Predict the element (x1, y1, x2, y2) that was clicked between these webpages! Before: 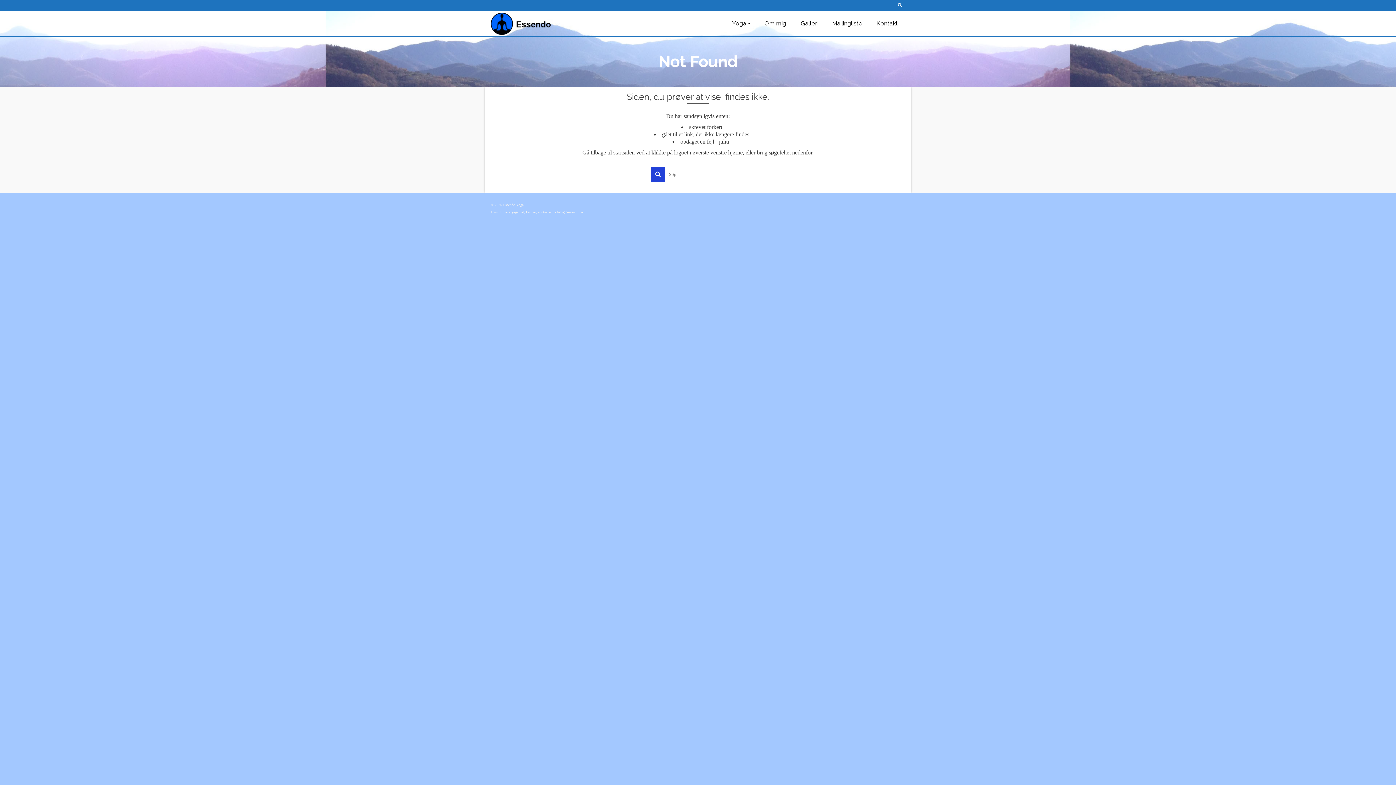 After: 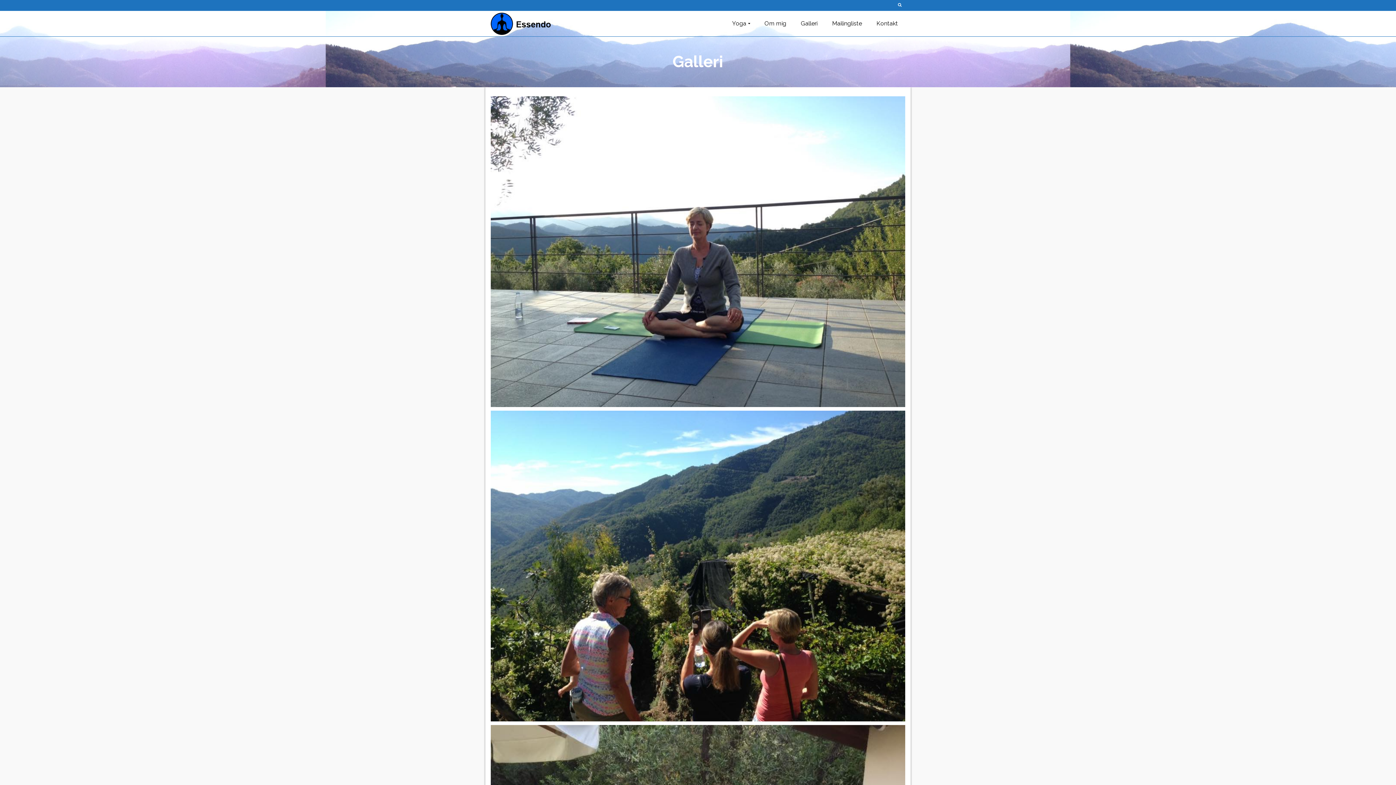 Action: label: Galleri bbox: (793, 10, 825, 36)